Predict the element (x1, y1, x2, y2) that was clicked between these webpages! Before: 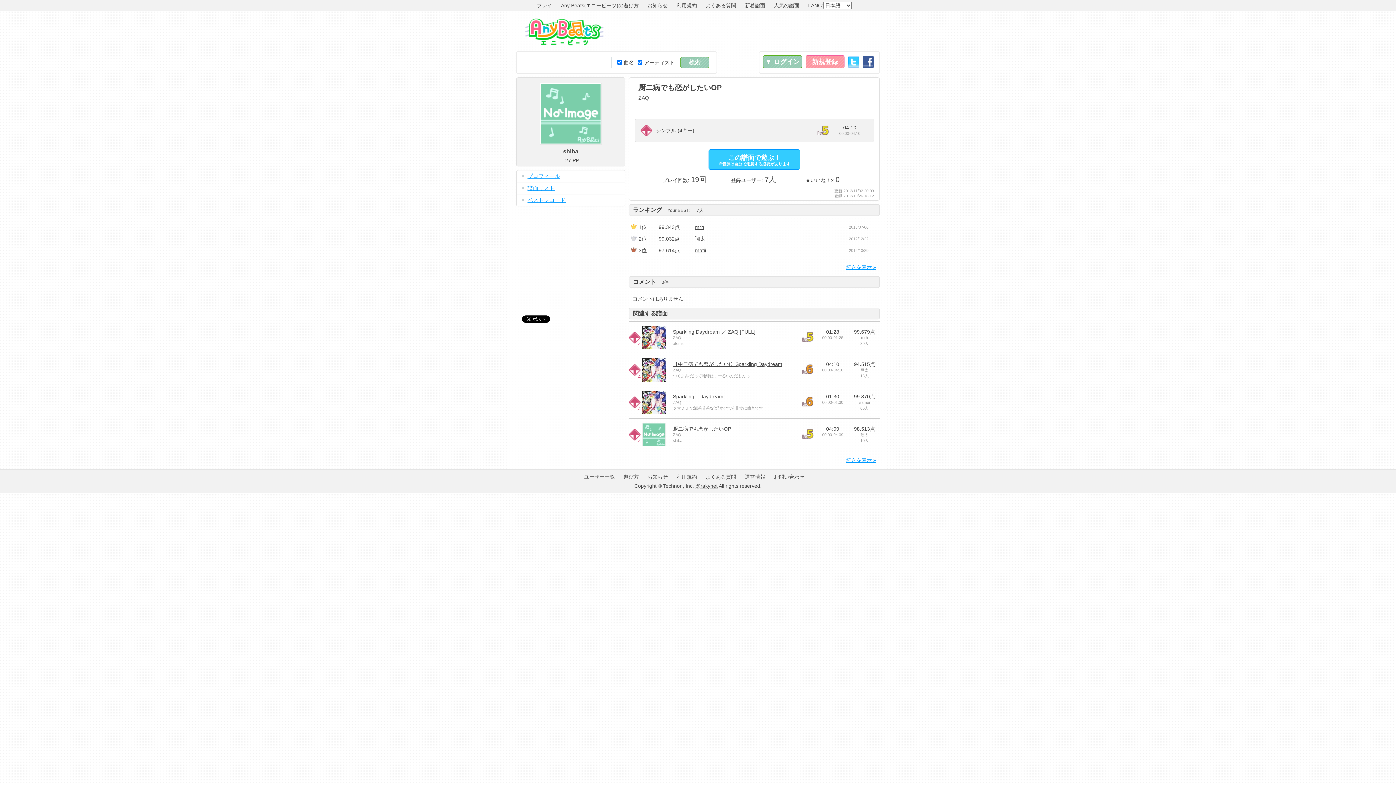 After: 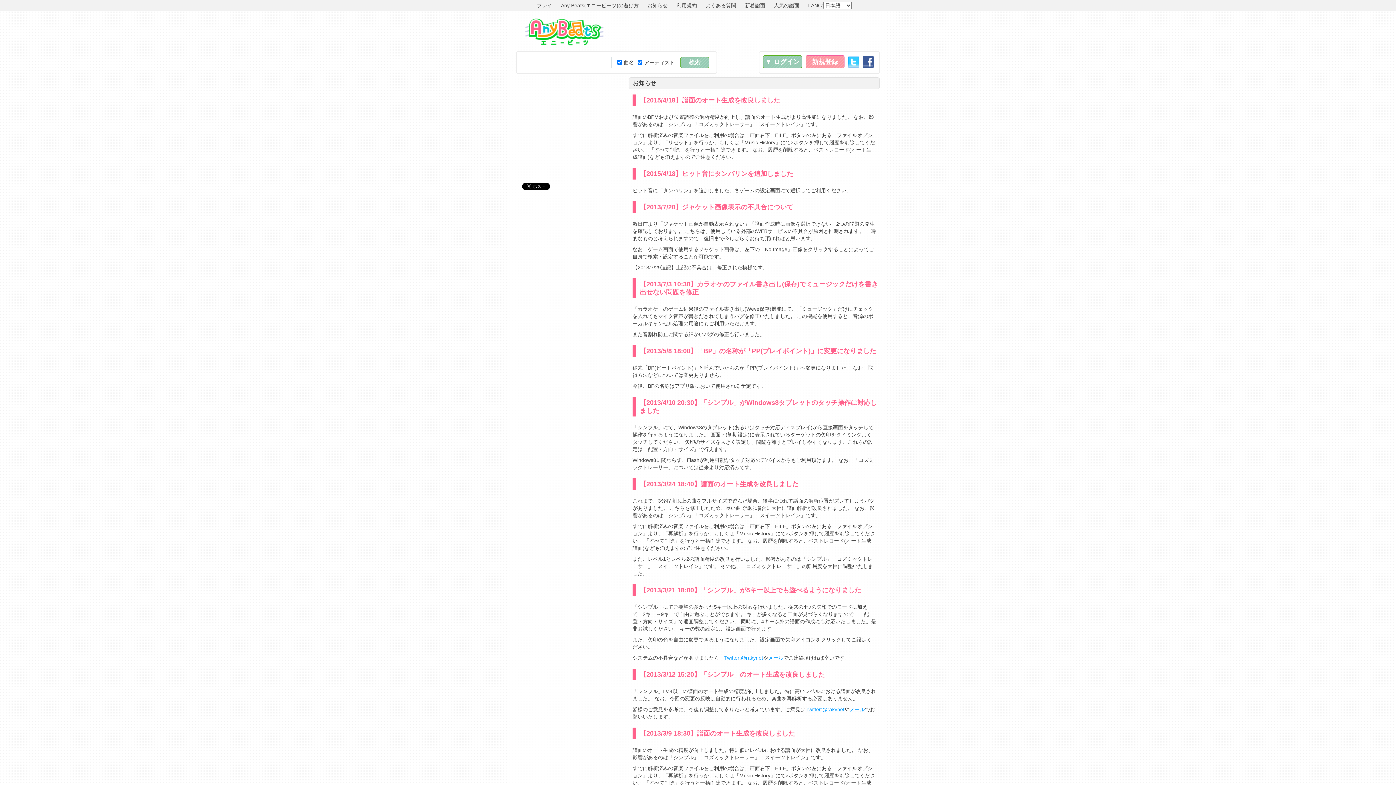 Action: bbox: (647, 2, 668, 8) label: お知らせ